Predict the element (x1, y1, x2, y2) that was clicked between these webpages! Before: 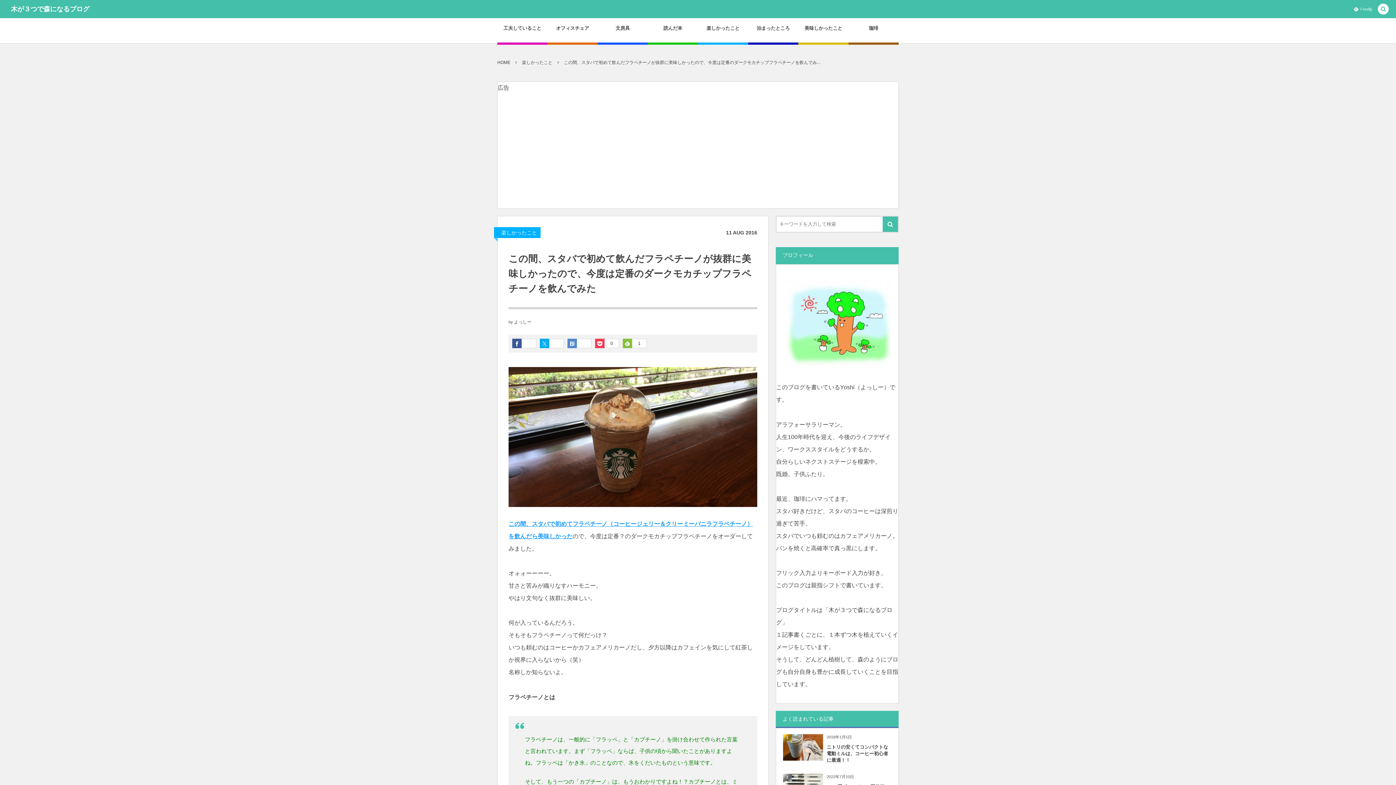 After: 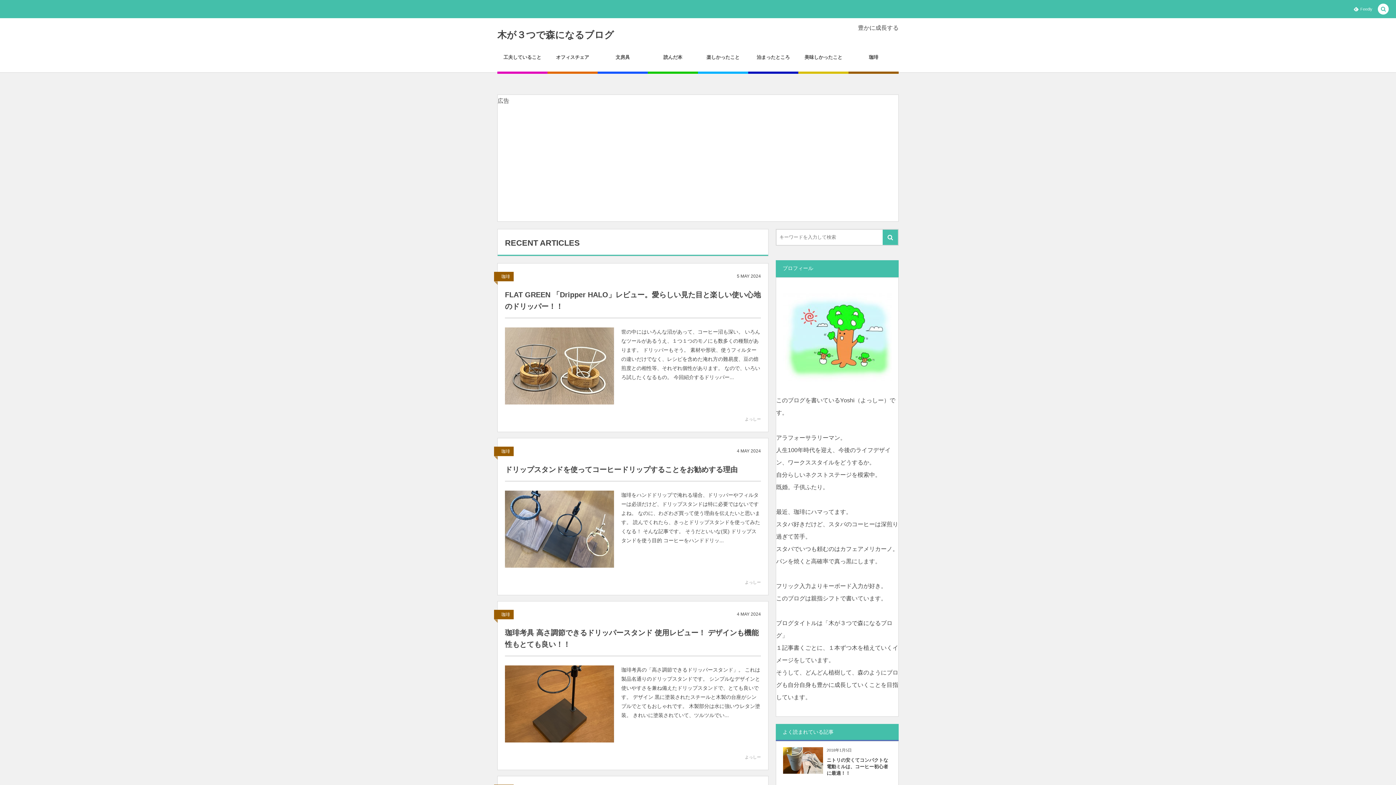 Action: label: HOME bbox: (497, 60, 510, 65)